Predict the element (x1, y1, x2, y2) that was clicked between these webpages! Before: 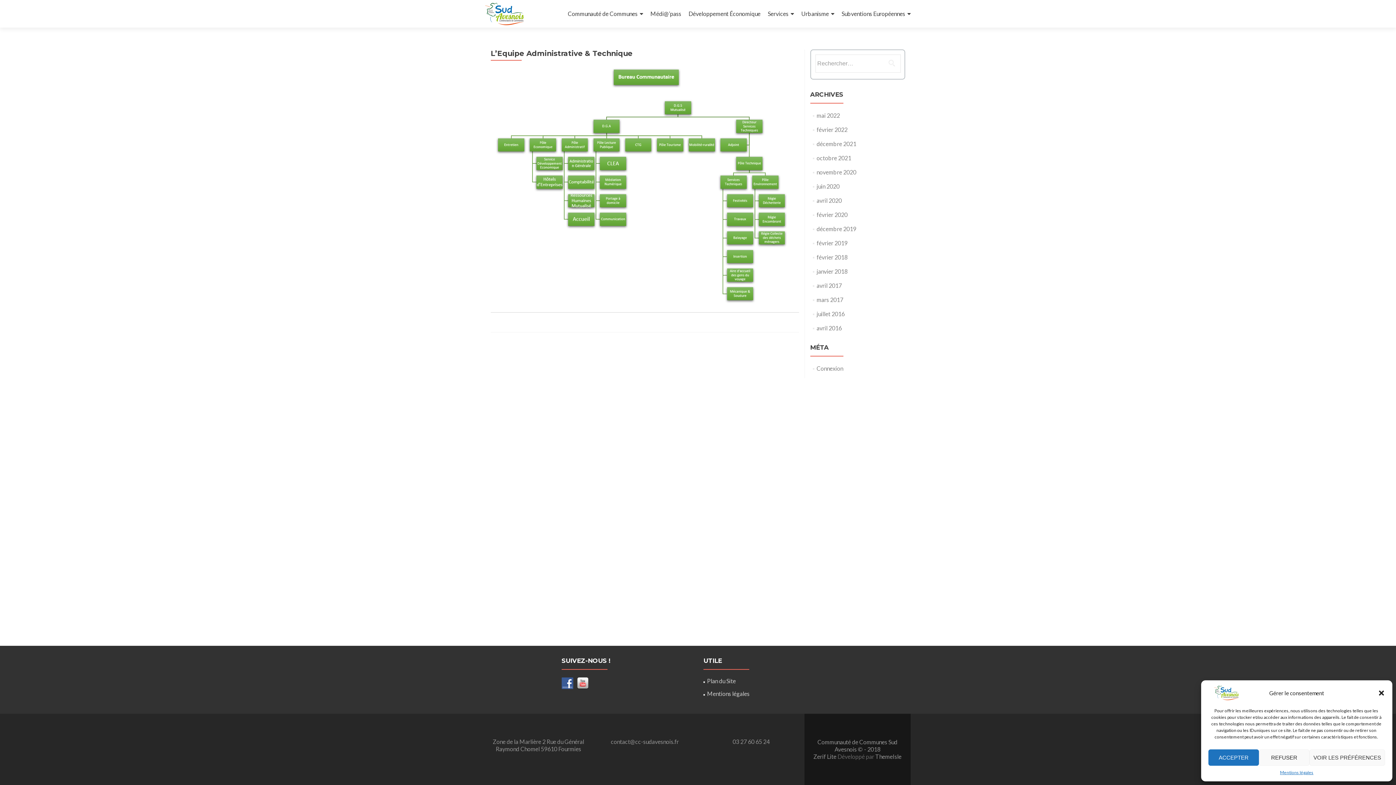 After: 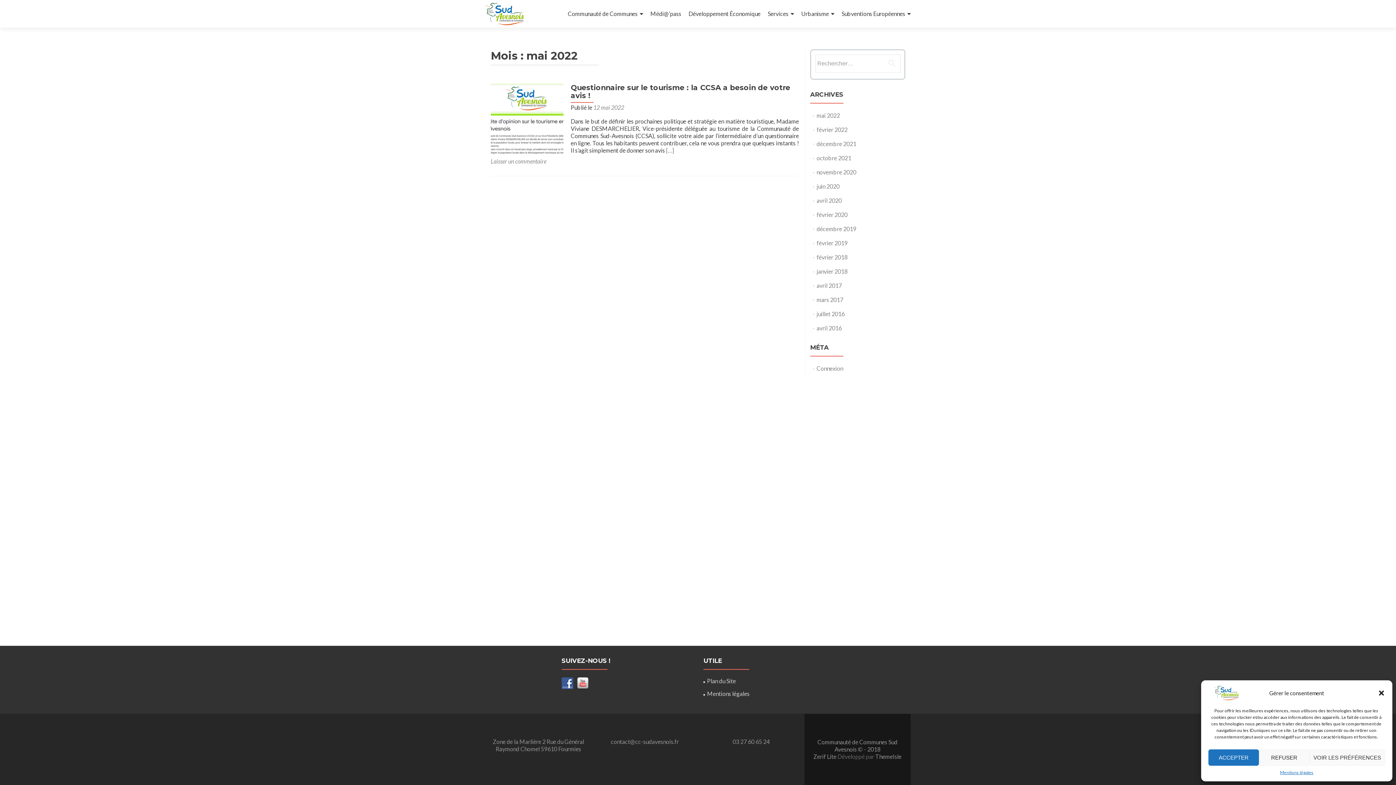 Action: bbox: (816, 112, 840, 118) label: mai 2022